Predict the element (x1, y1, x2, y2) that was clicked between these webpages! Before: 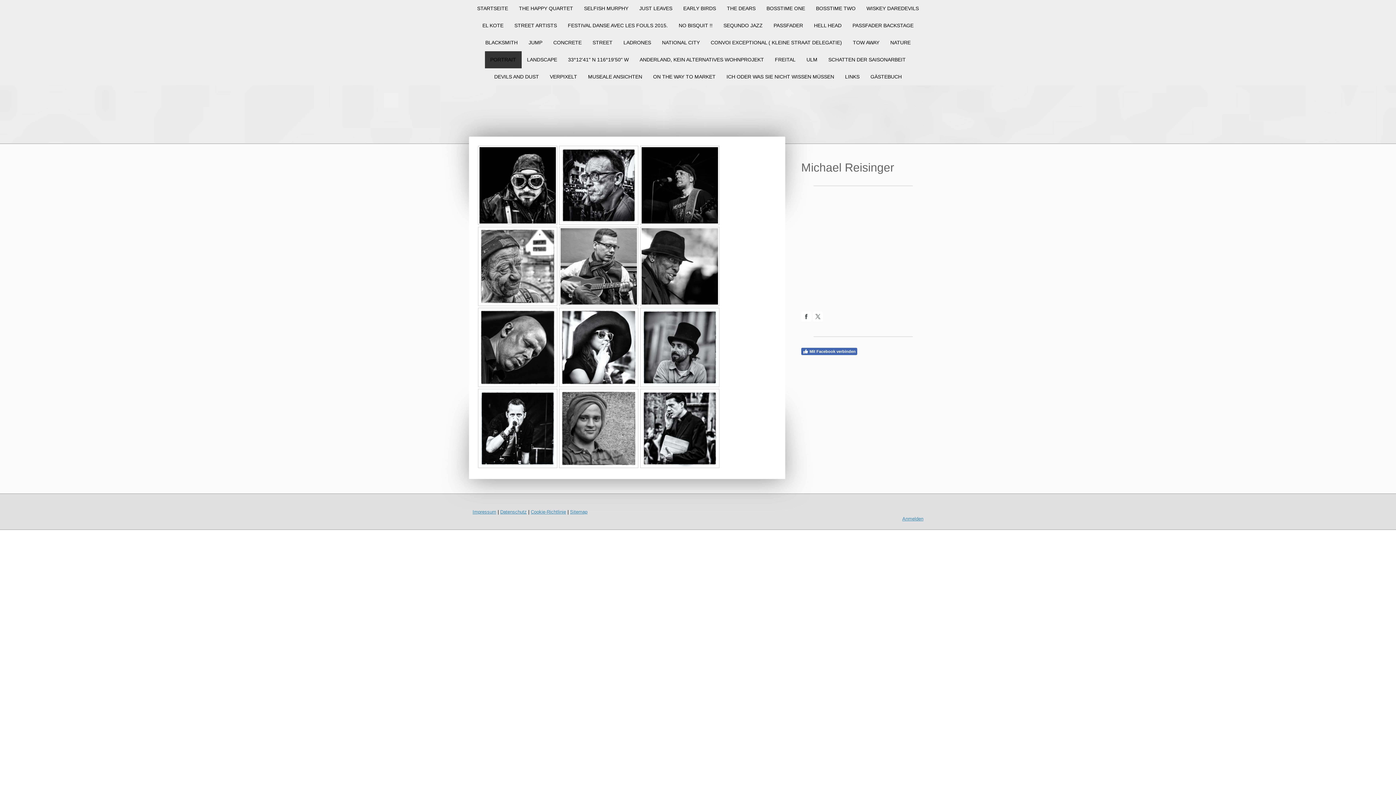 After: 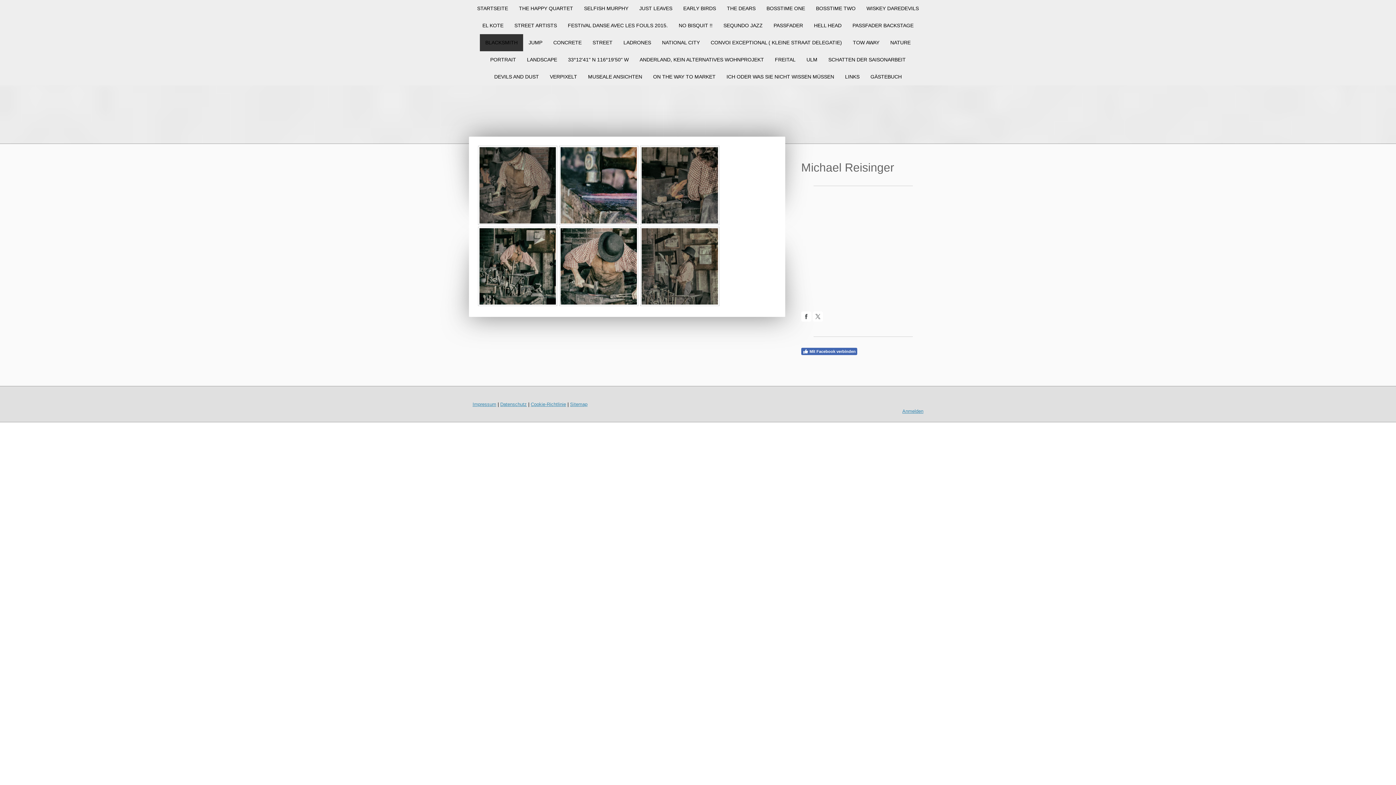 Action: label: BLACKSMITH bbox: (480, 34, 523, 51)